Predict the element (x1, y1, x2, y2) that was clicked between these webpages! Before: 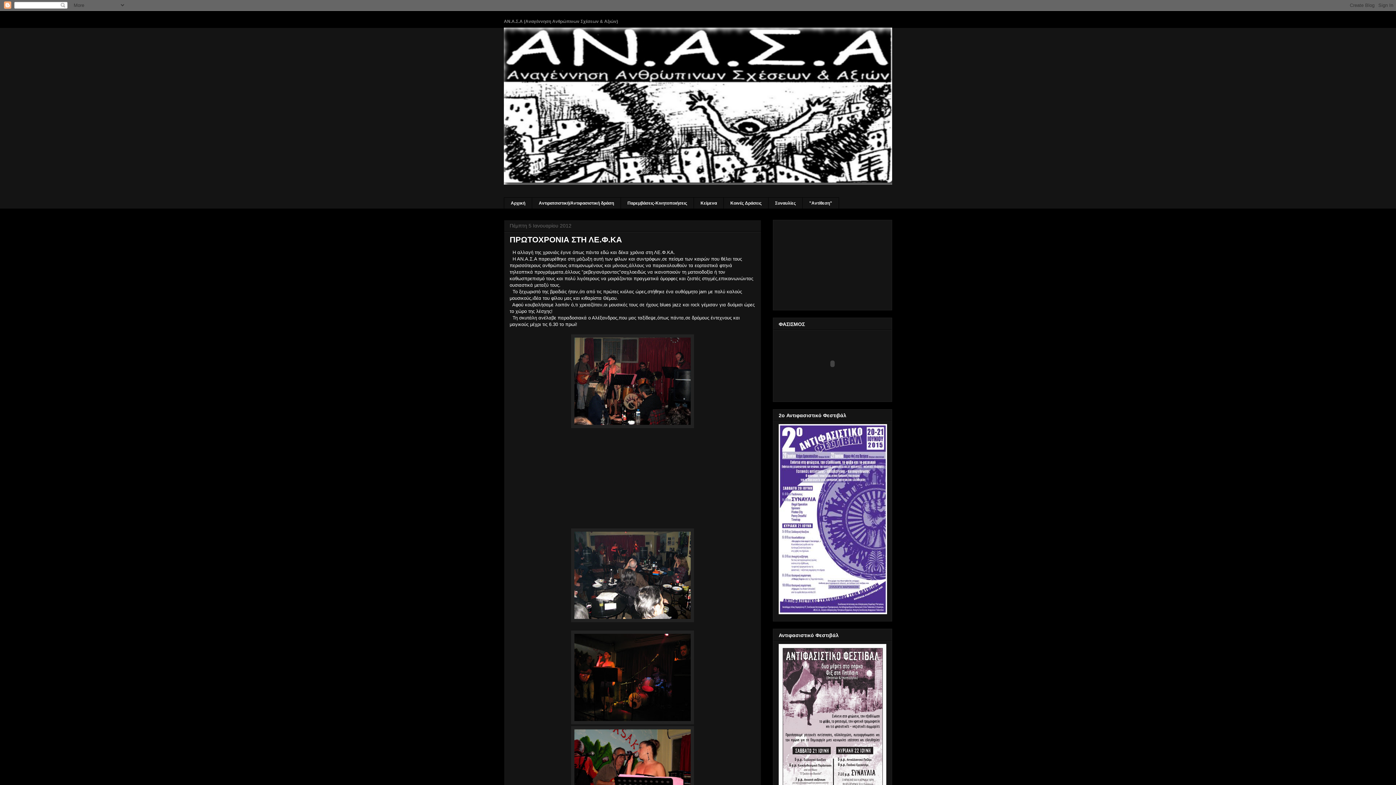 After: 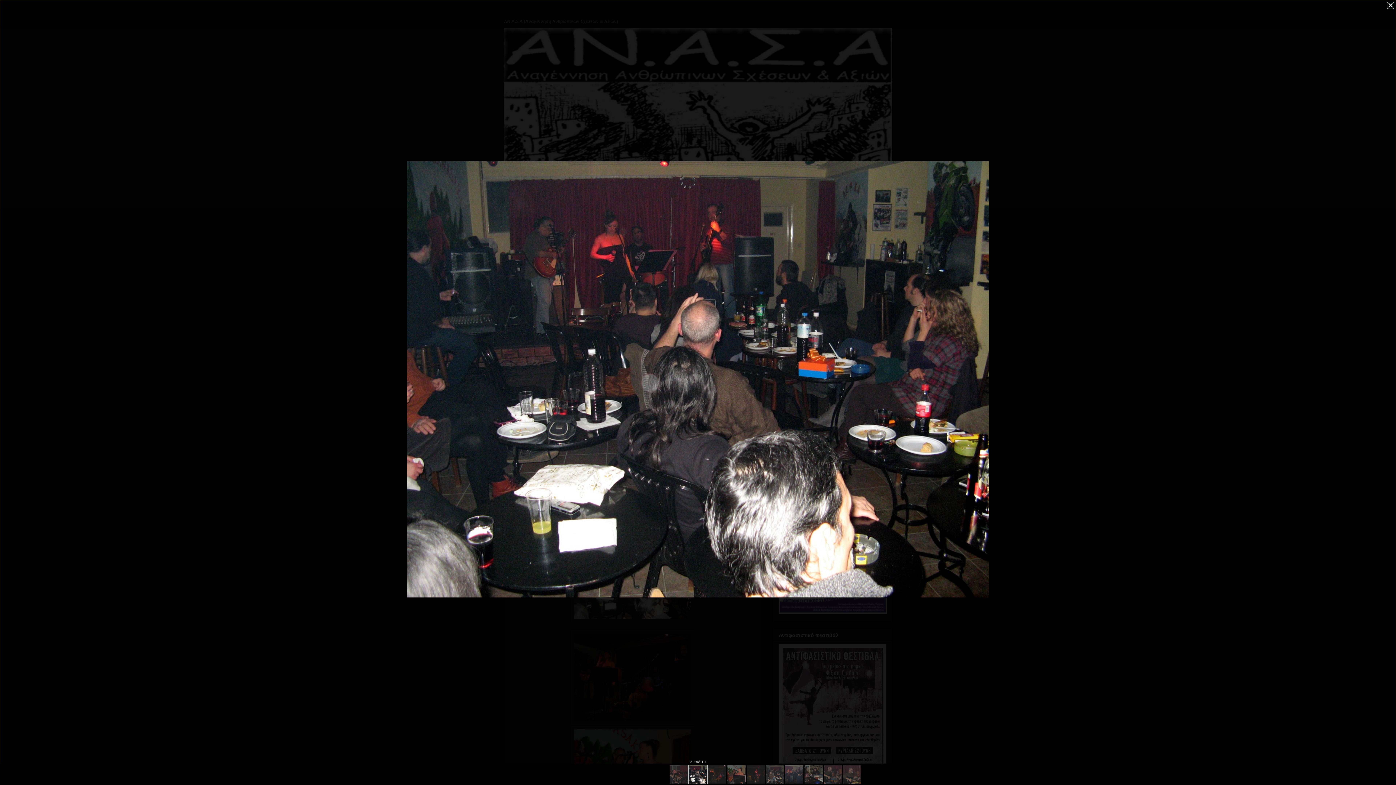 Action: bbox: (571, 618, 694, 623)